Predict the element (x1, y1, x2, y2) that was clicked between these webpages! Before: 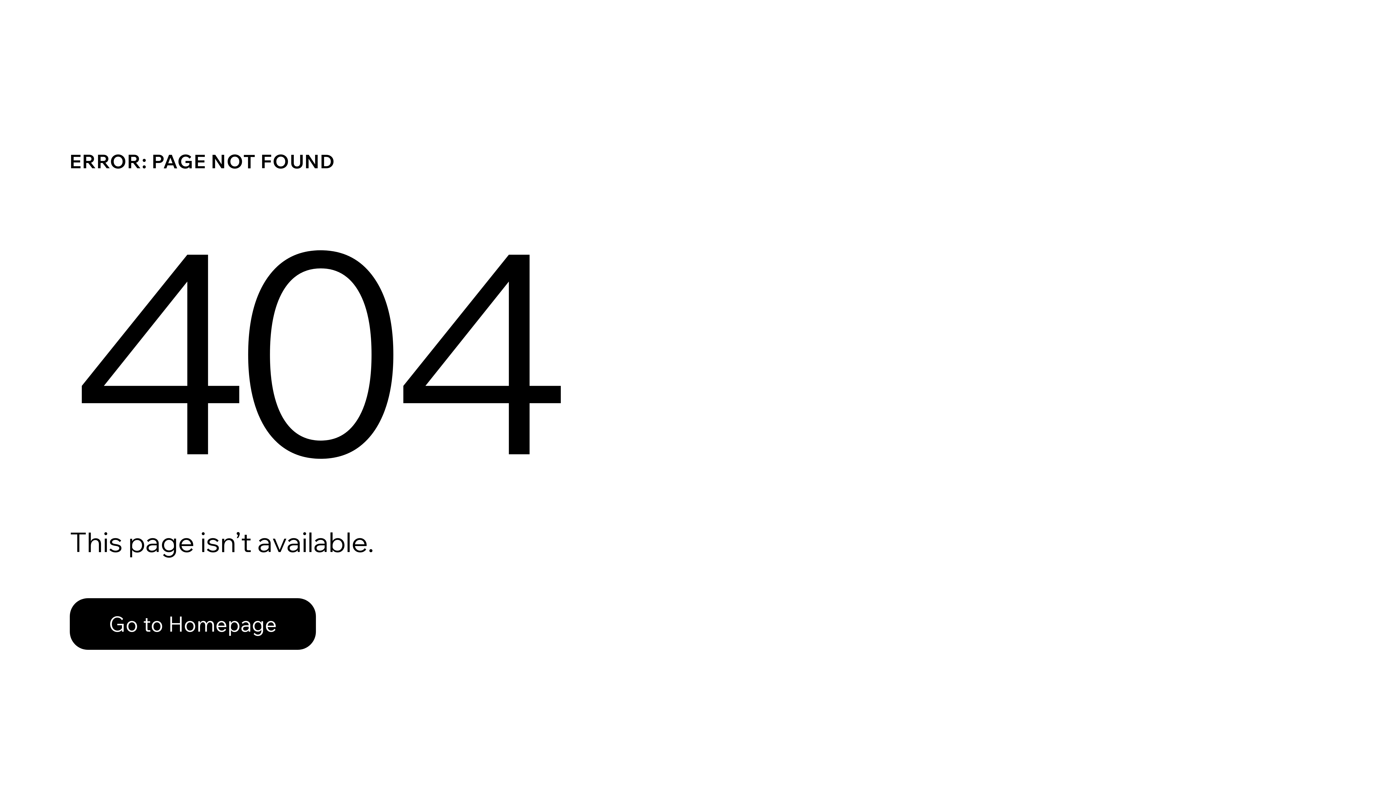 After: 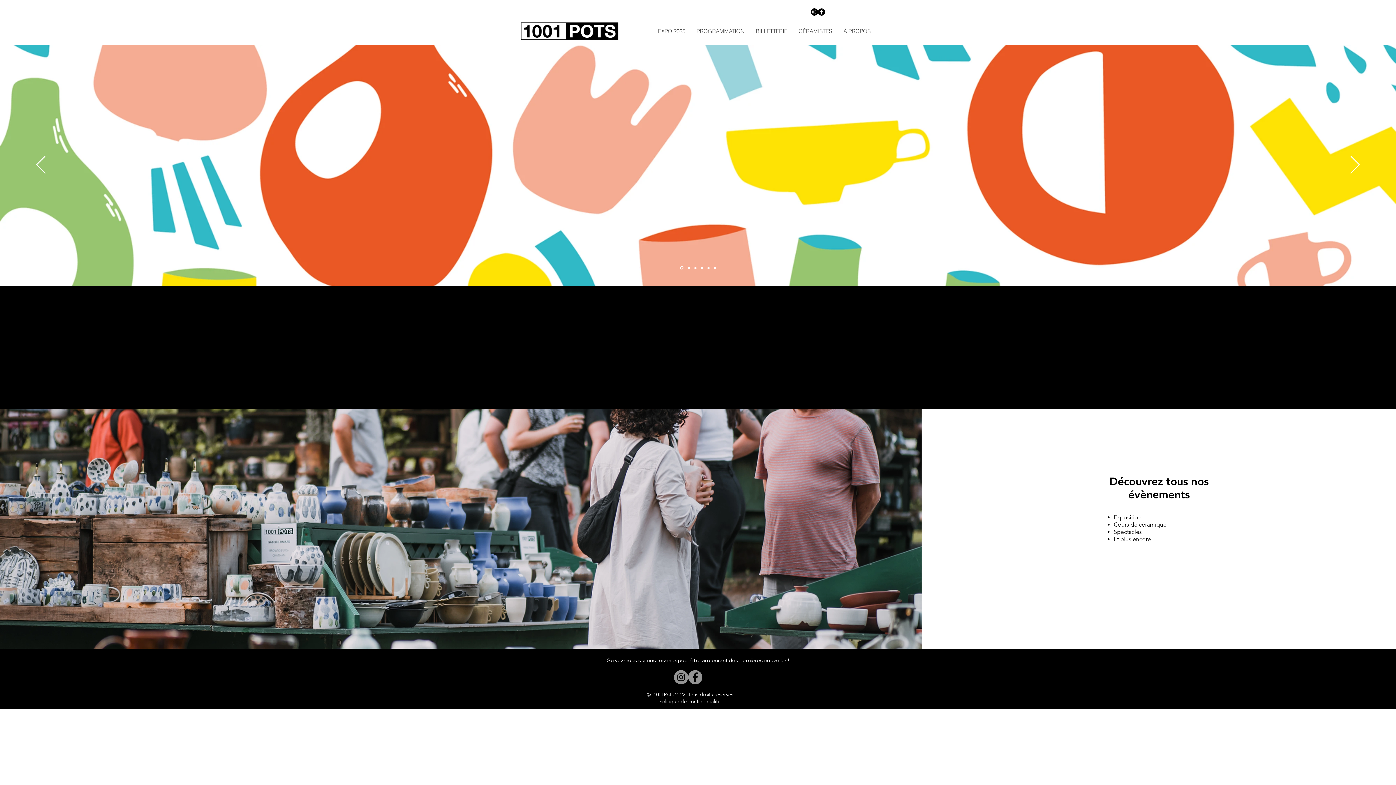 Action: bbox: (69, 582, 768, 659) label: Go to Homepage